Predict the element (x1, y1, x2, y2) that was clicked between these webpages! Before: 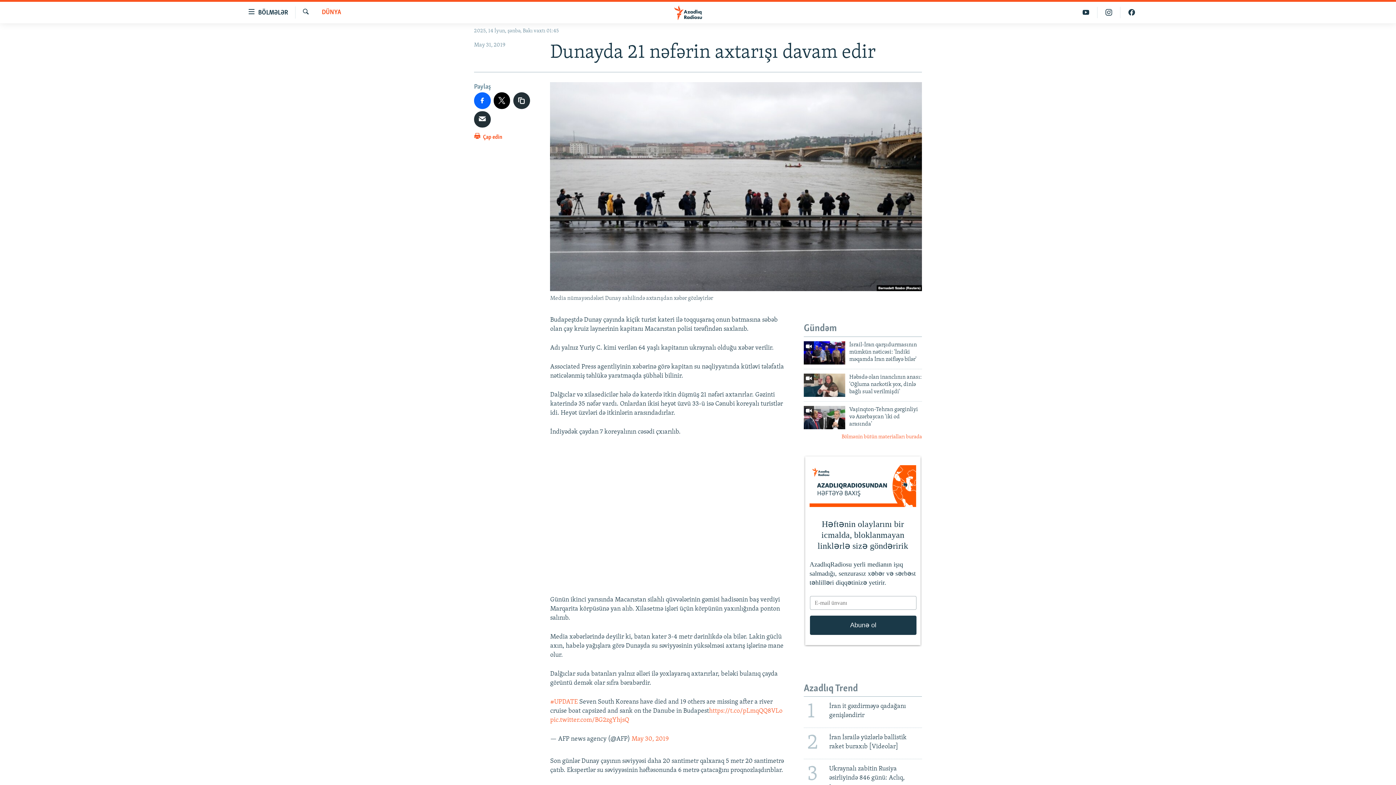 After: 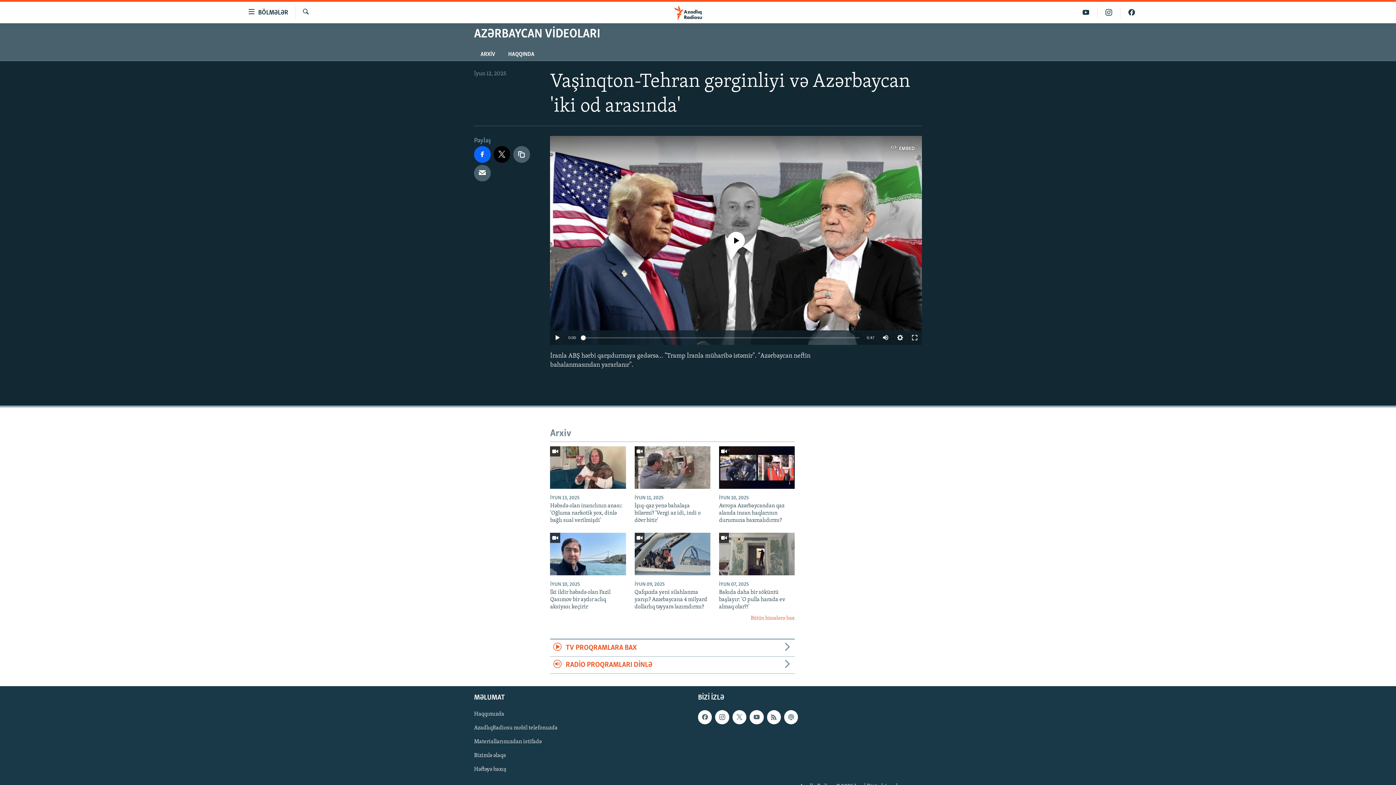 Action: bbox: (804, 406, 845, 429)